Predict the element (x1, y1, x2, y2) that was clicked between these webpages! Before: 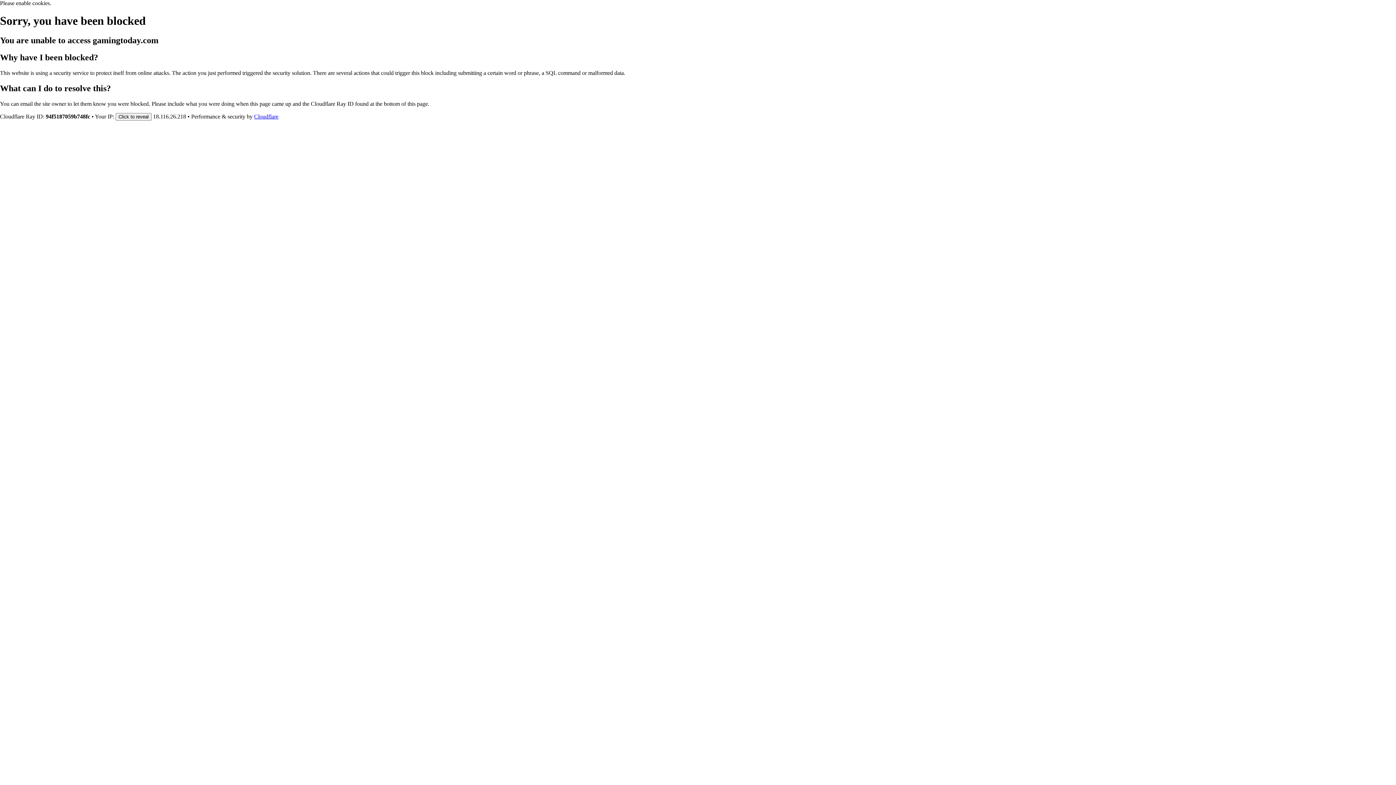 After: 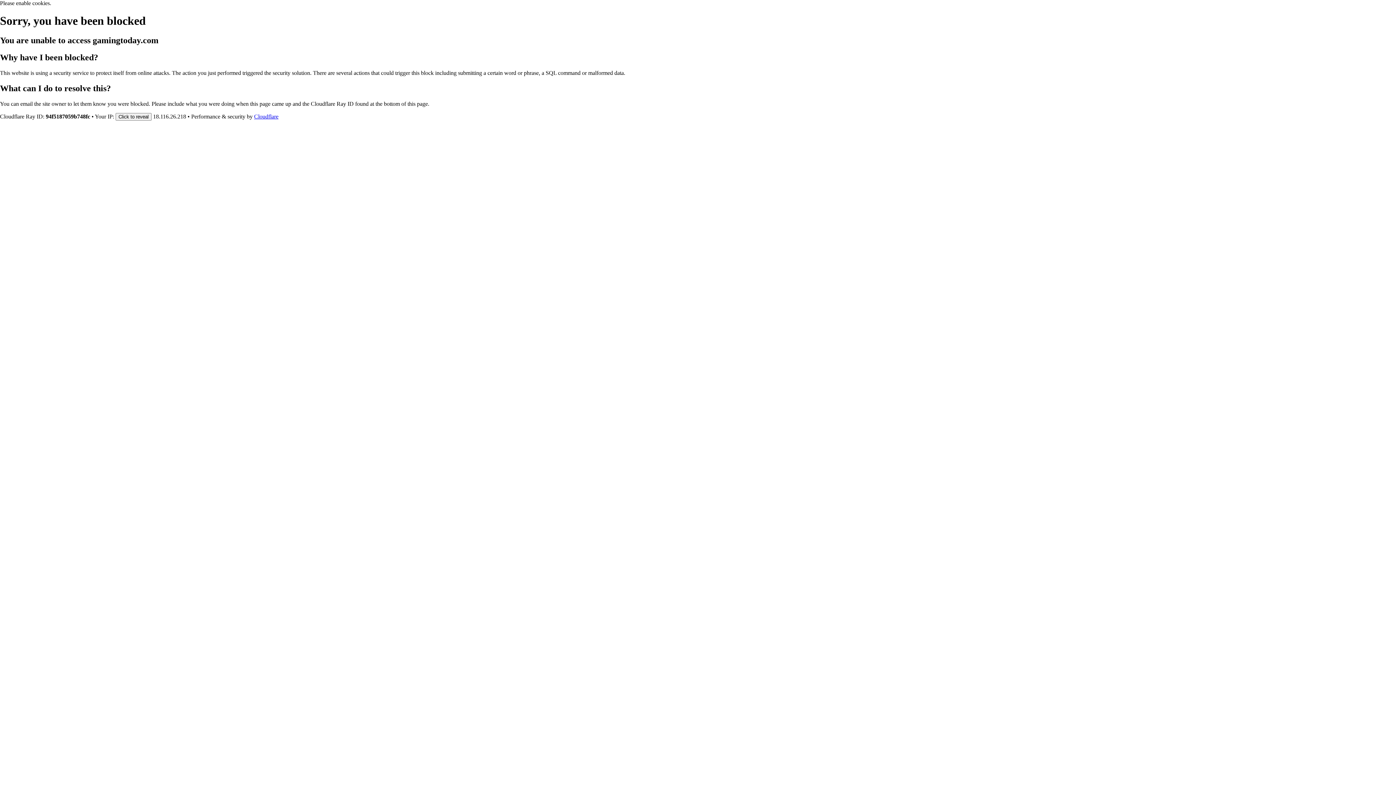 Action: label: Cloudflare bbox: (254, 113, 278, 119)